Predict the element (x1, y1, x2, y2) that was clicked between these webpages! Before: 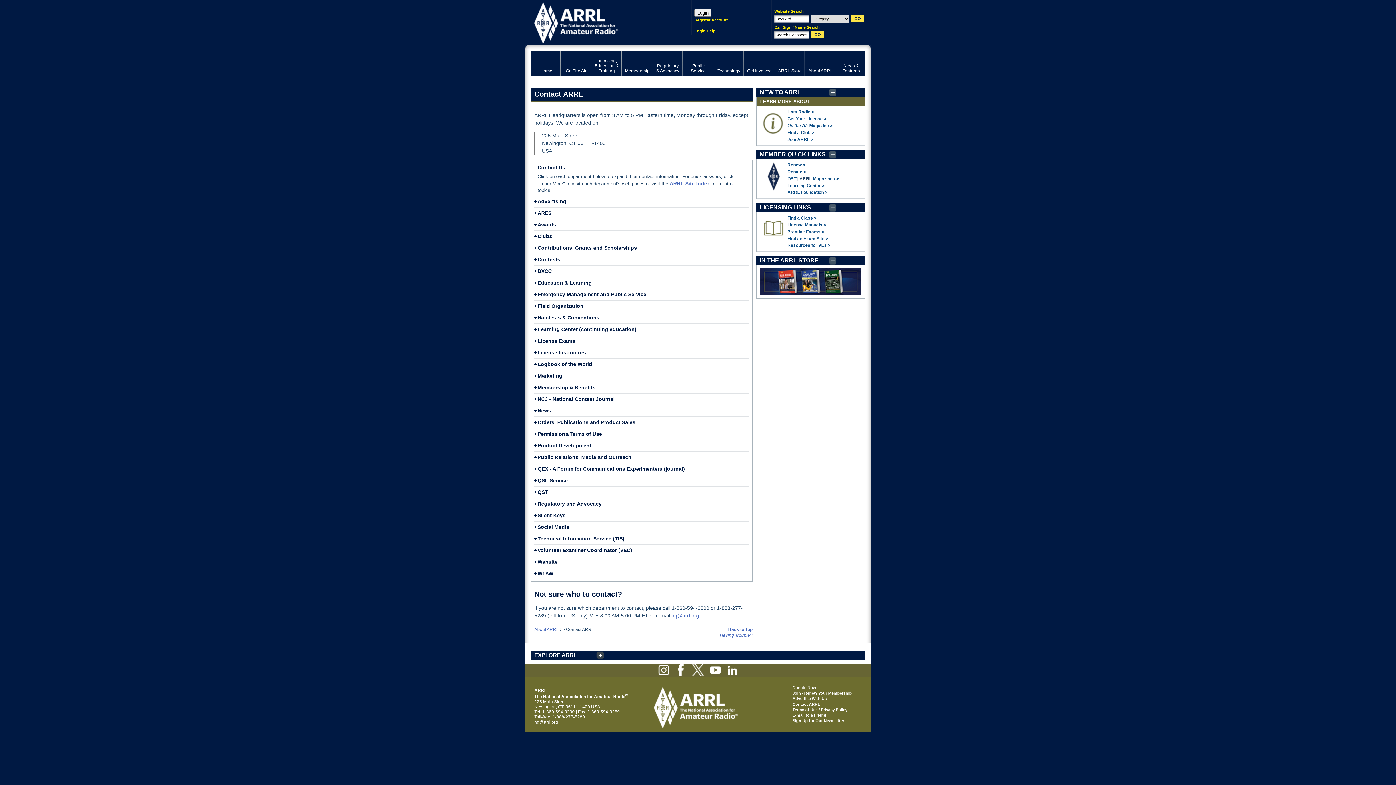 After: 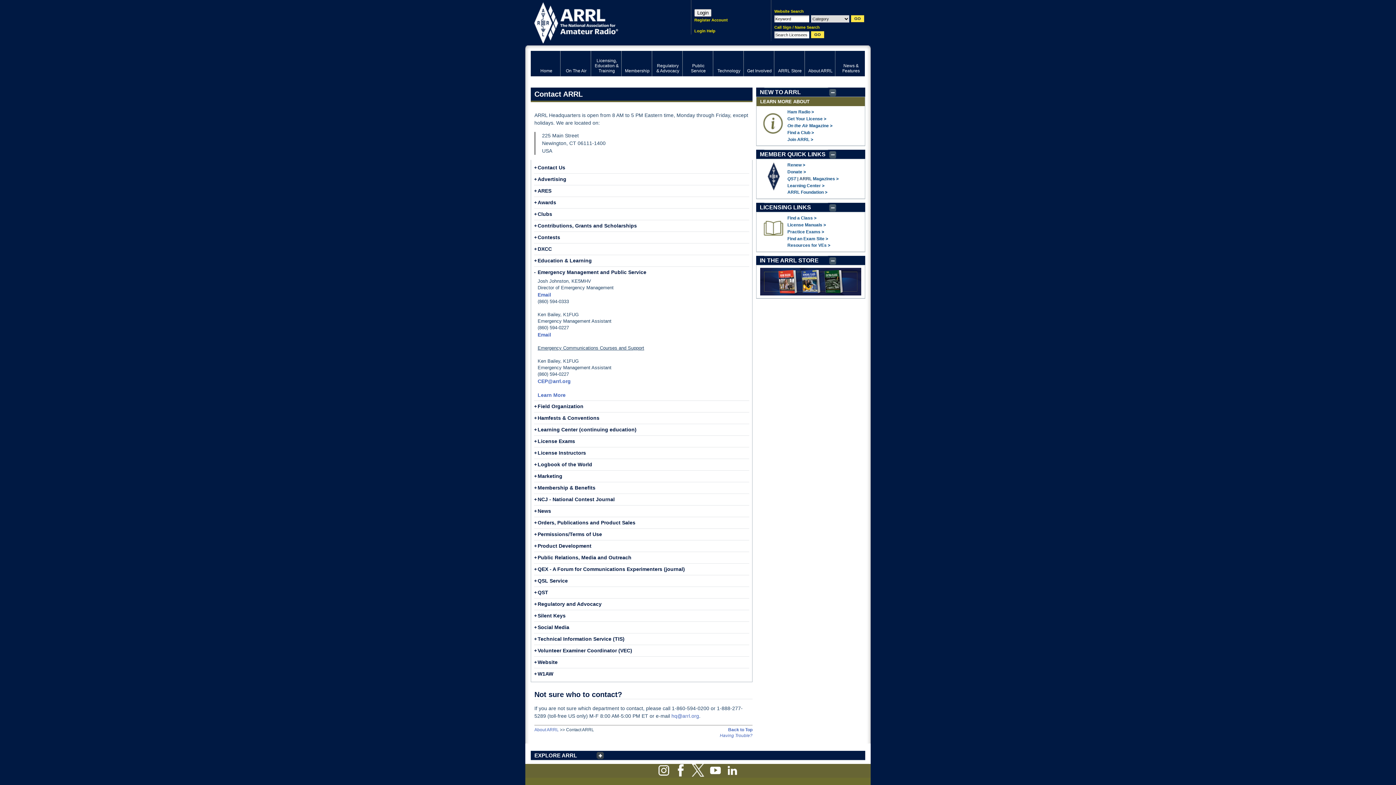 Action: bbox: (537, 291, 646, 297) label: Emergency Management and Public Service
+